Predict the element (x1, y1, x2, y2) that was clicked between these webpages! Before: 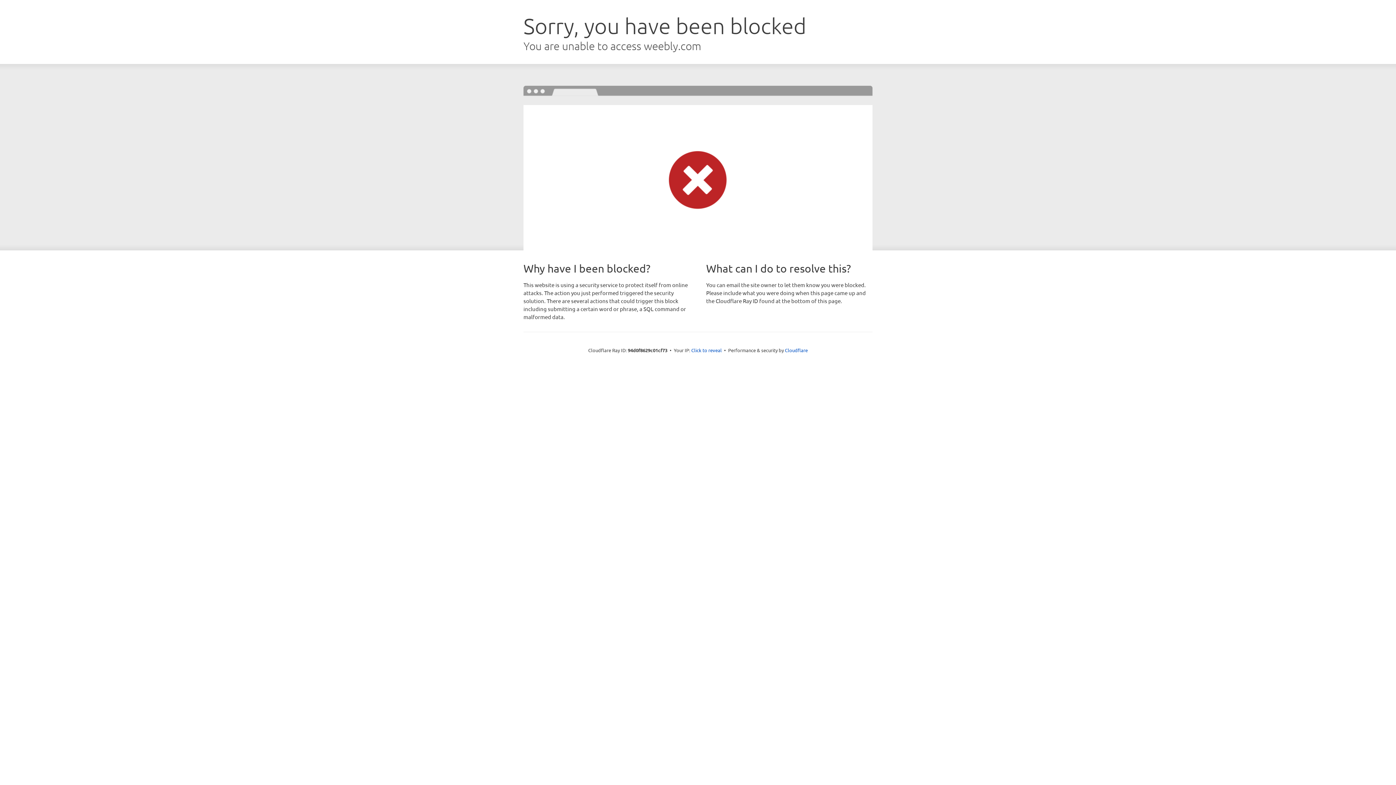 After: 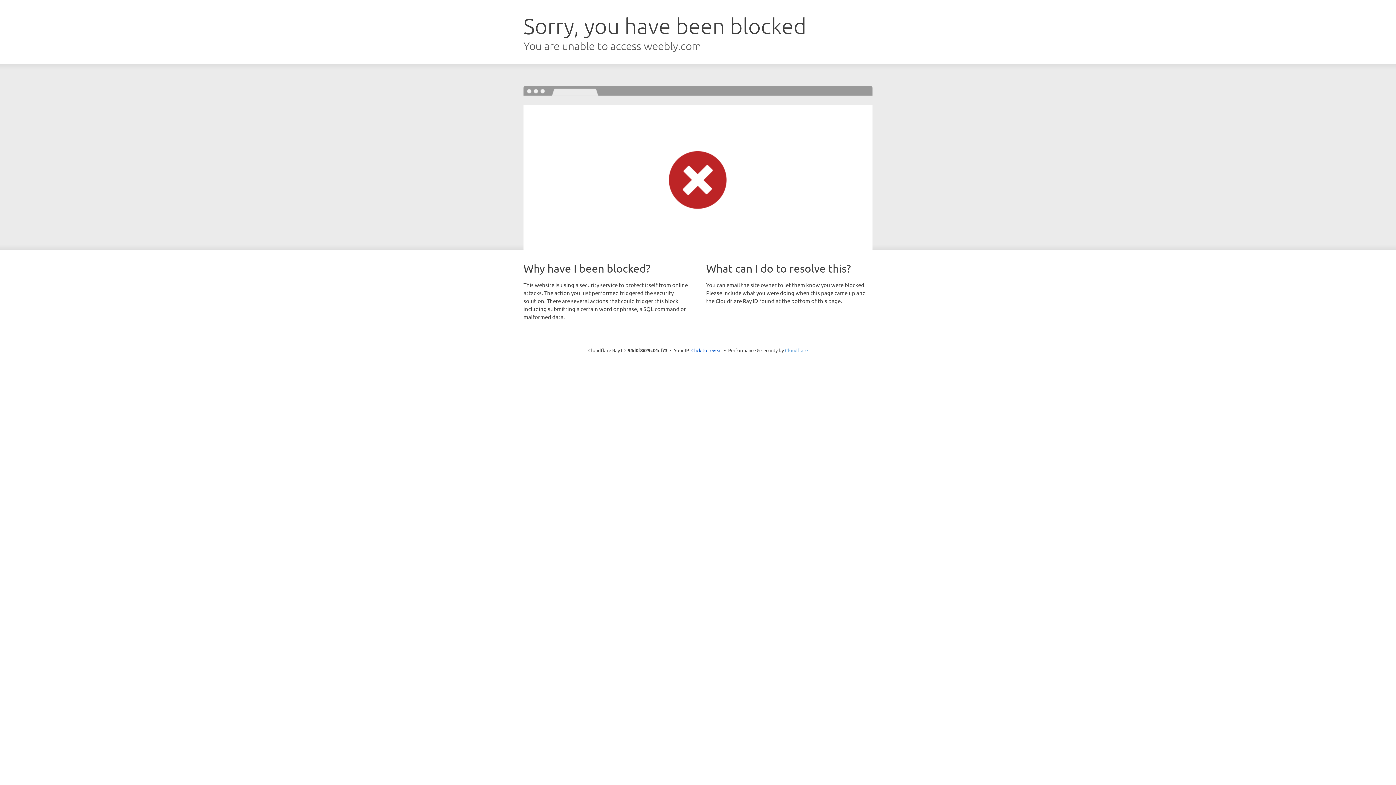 Action: bbox: (785, 347, 808, 353) label: Cloudflare